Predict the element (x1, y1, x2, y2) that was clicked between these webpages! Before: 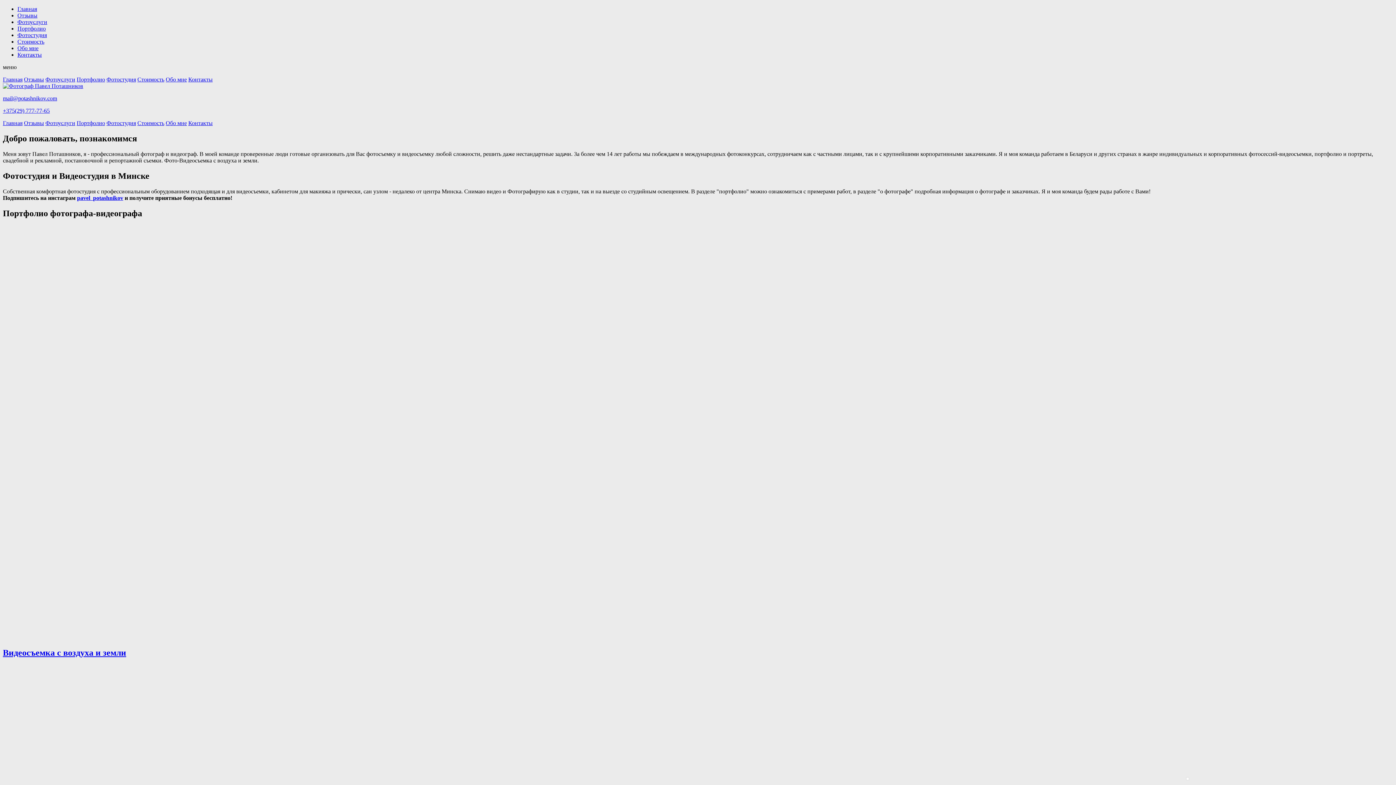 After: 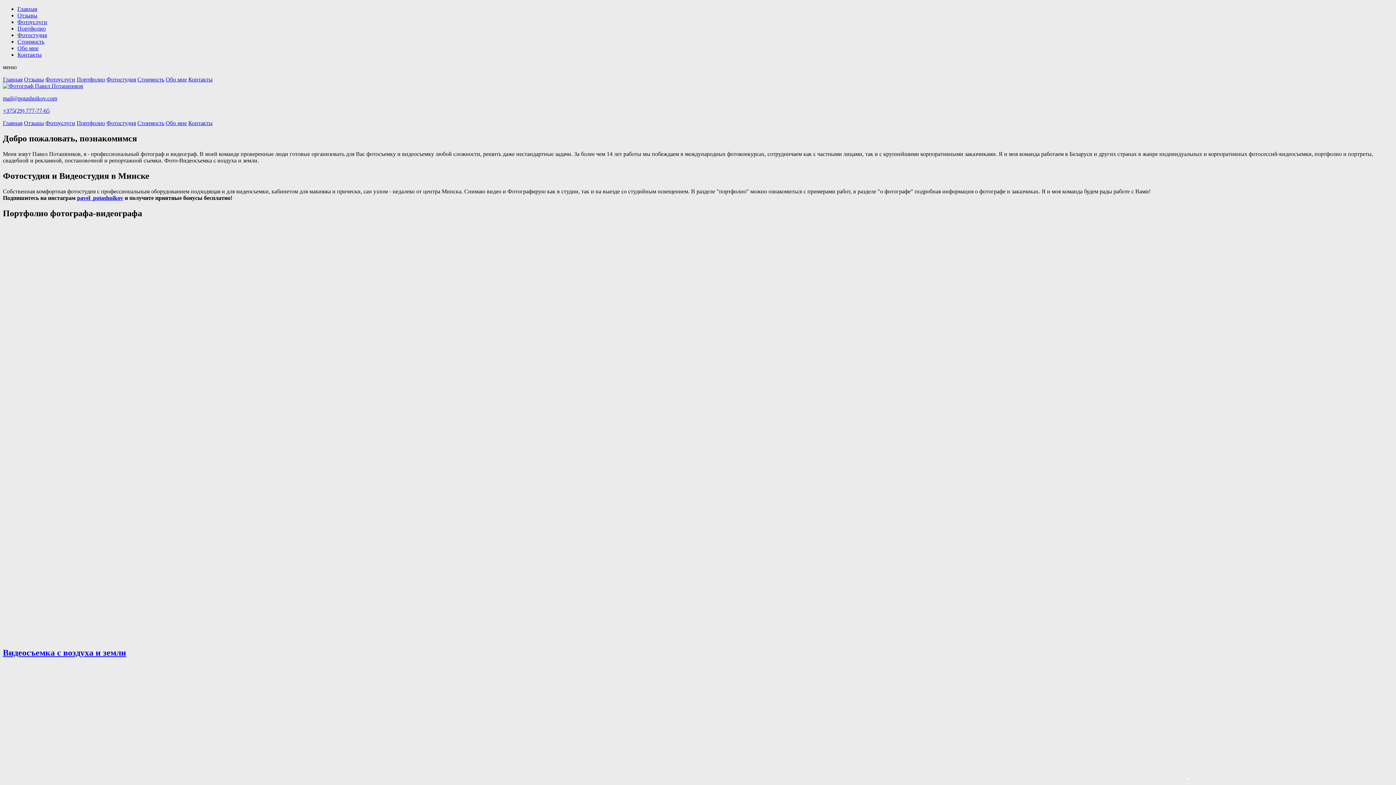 Action: bbox: (2, 120, 22, 126) label: Главная